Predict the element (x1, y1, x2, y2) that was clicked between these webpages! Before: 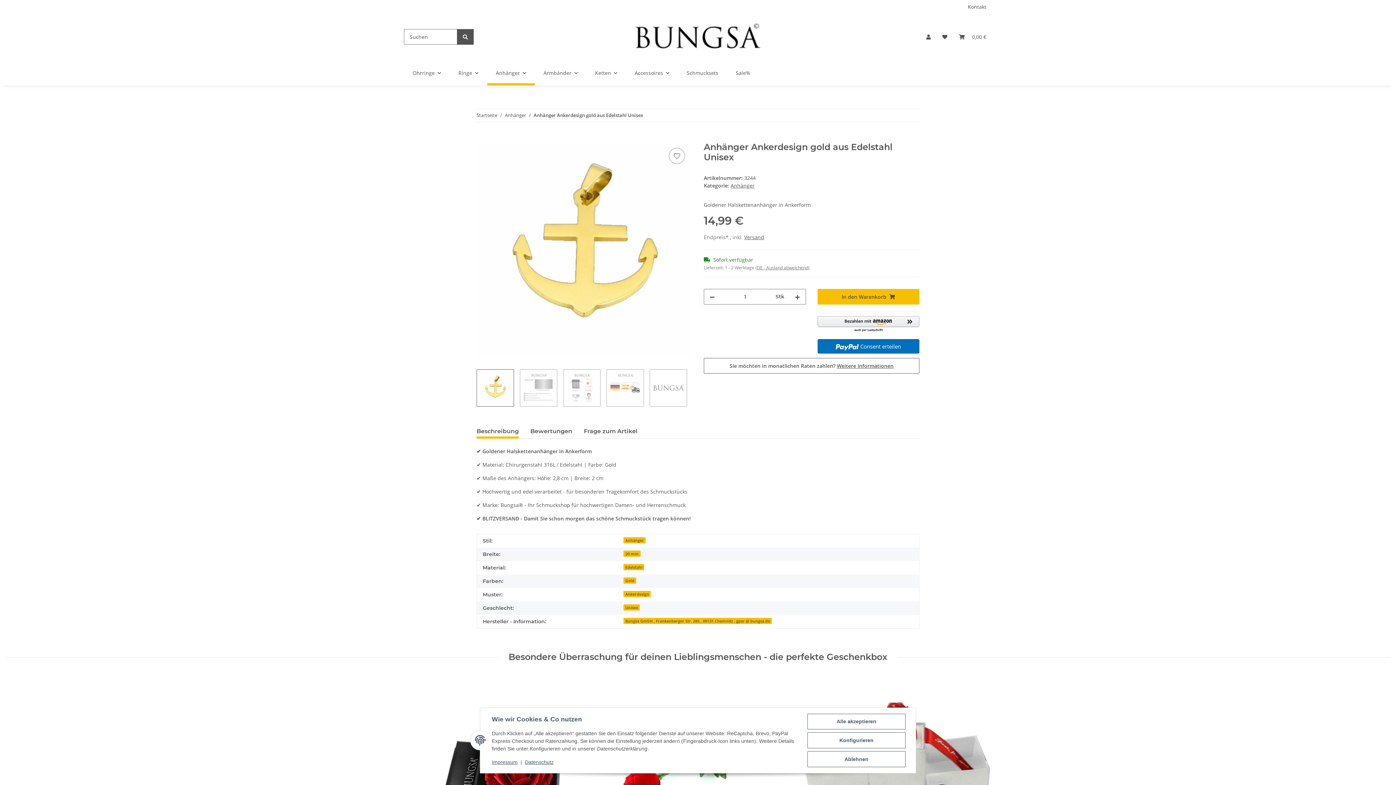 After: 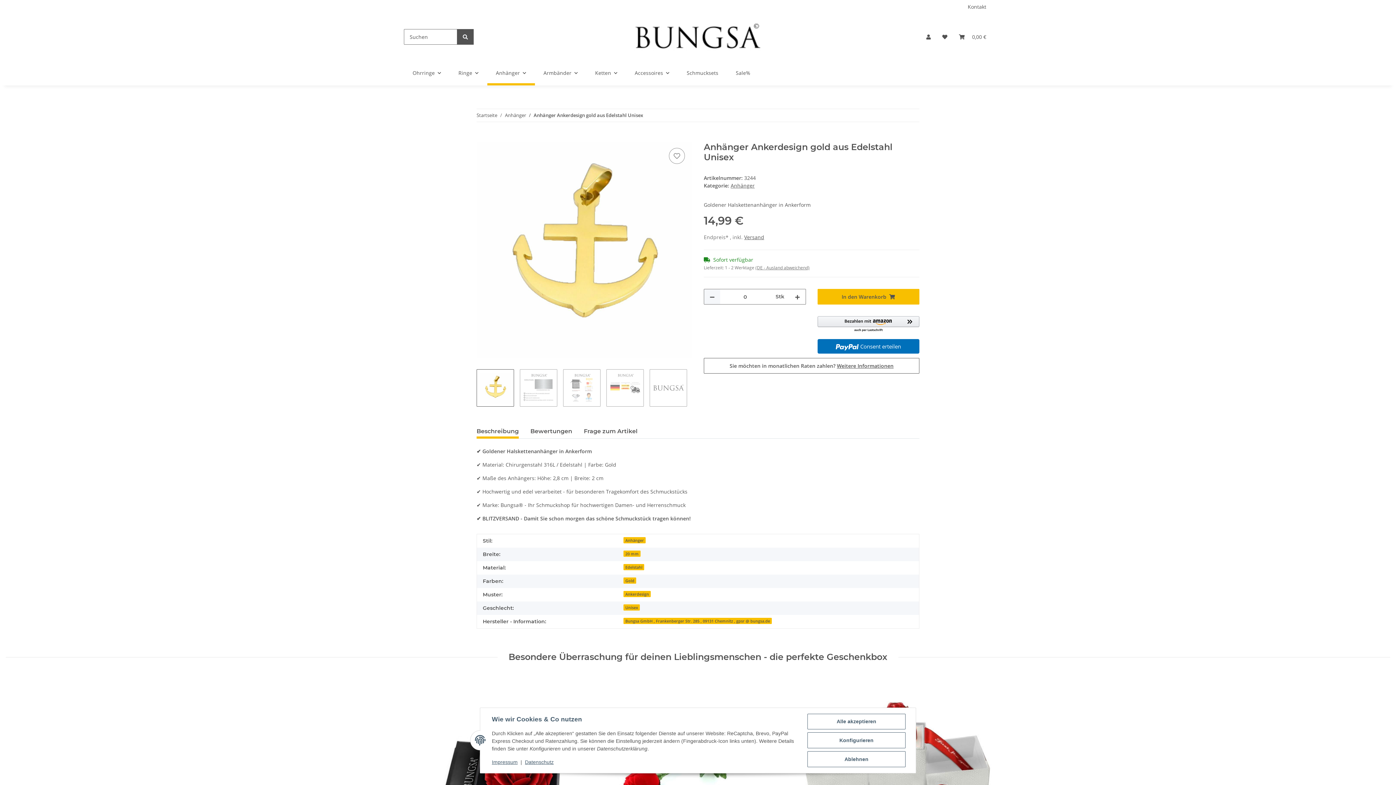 Action: bbox: (704, 289, 720, 304) label: Menge verringern